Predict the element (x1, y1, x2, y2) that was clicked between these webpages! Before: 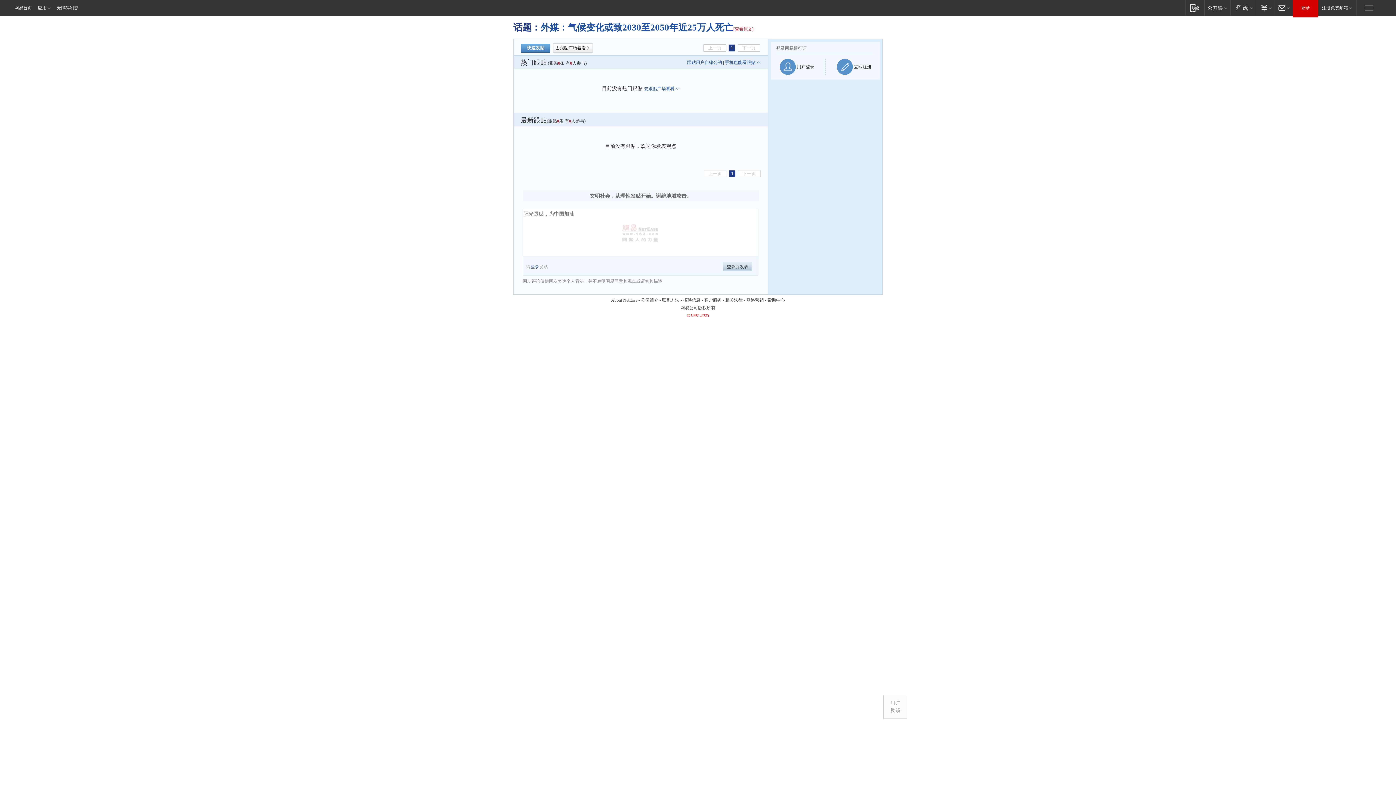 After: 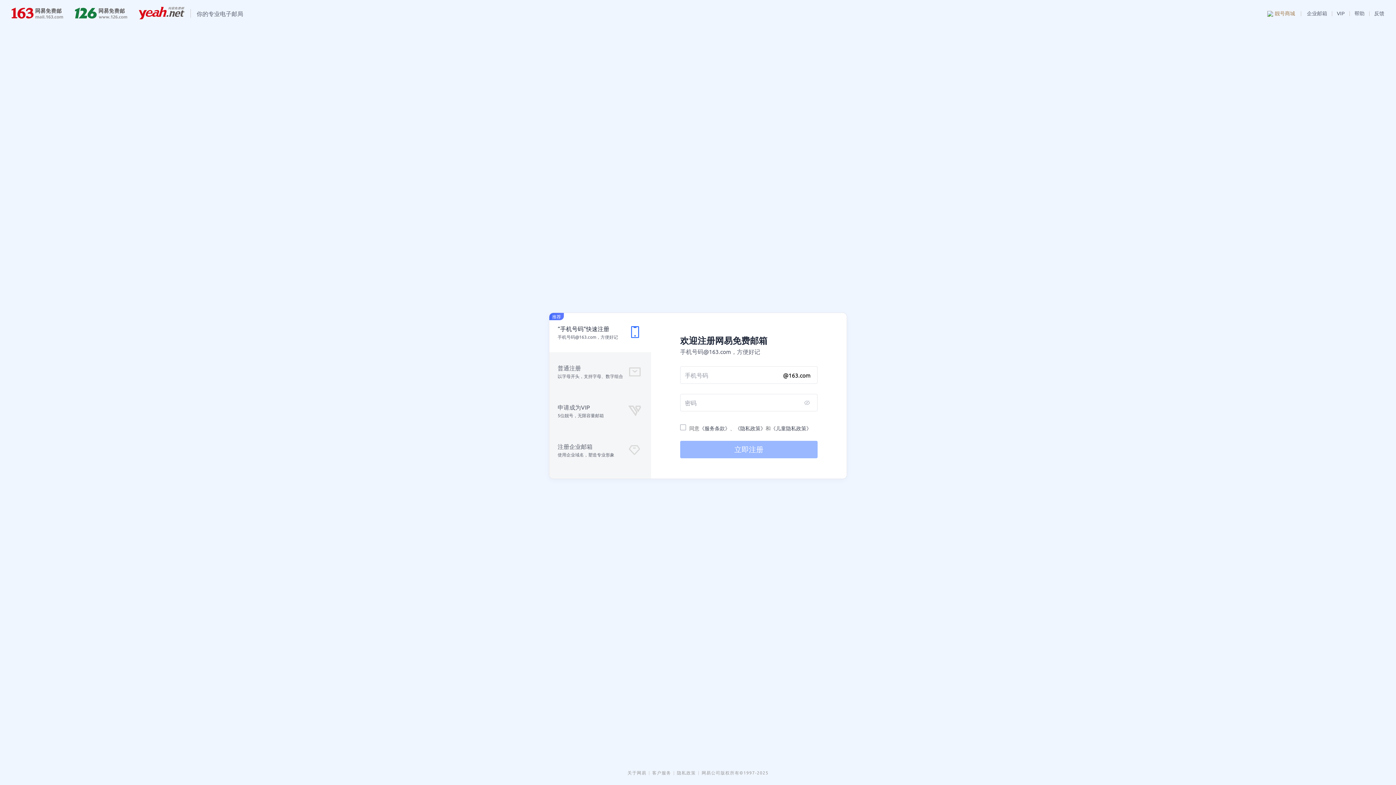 Action: bbox: (1318, 0, 1356, 15) label: 注册免费邮箱